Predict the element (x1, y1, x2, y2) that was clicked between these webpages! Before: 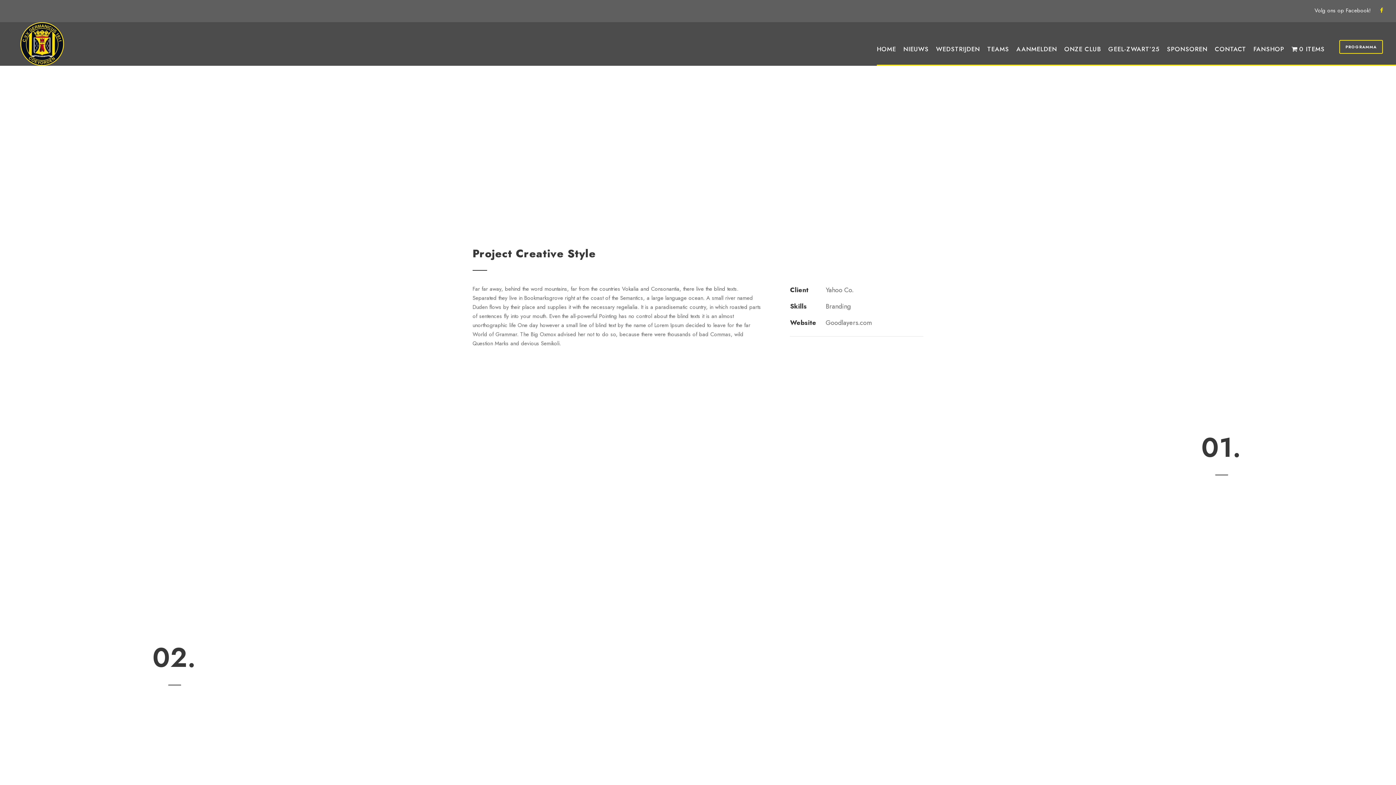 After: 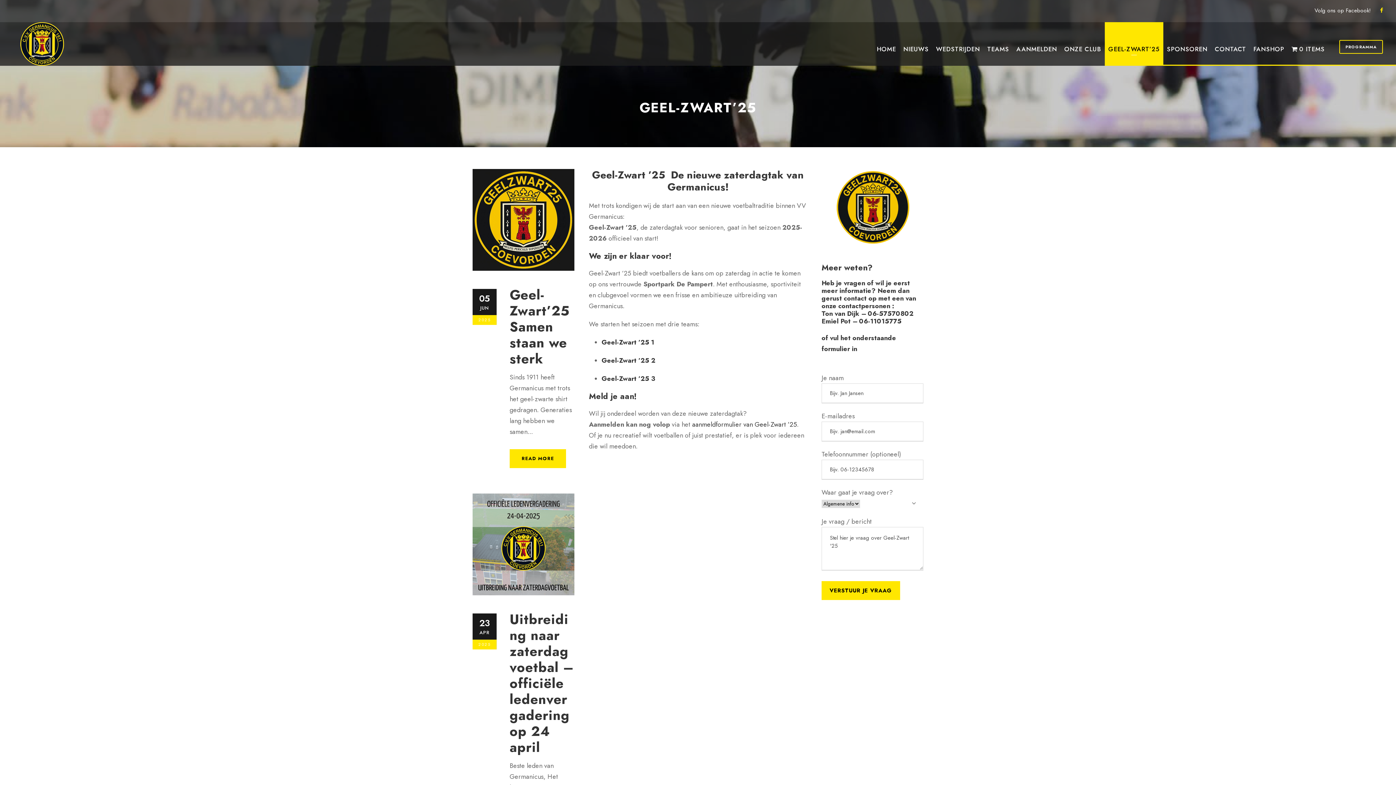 Action: label: GEEL-ZWART’25 bbox: (1108, 44, 1159, 64)